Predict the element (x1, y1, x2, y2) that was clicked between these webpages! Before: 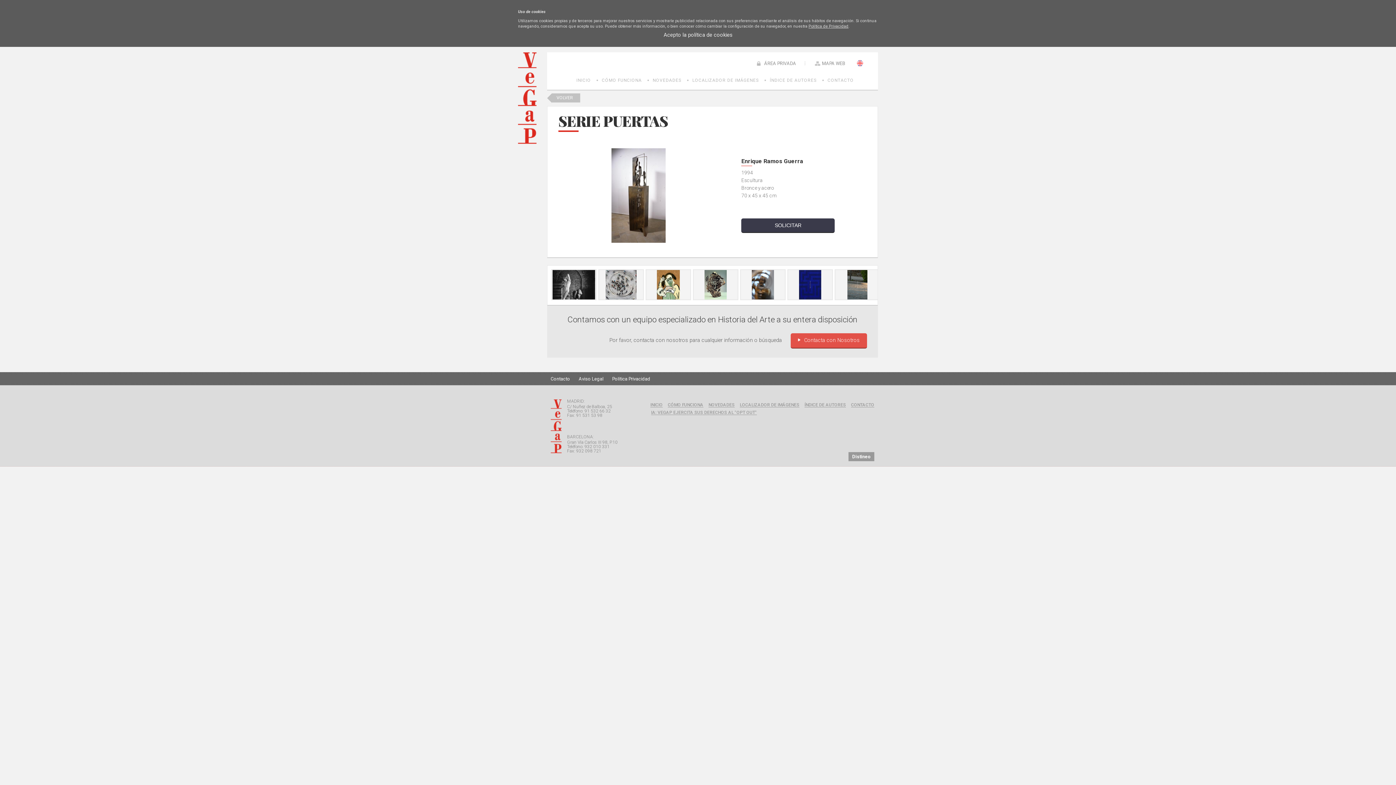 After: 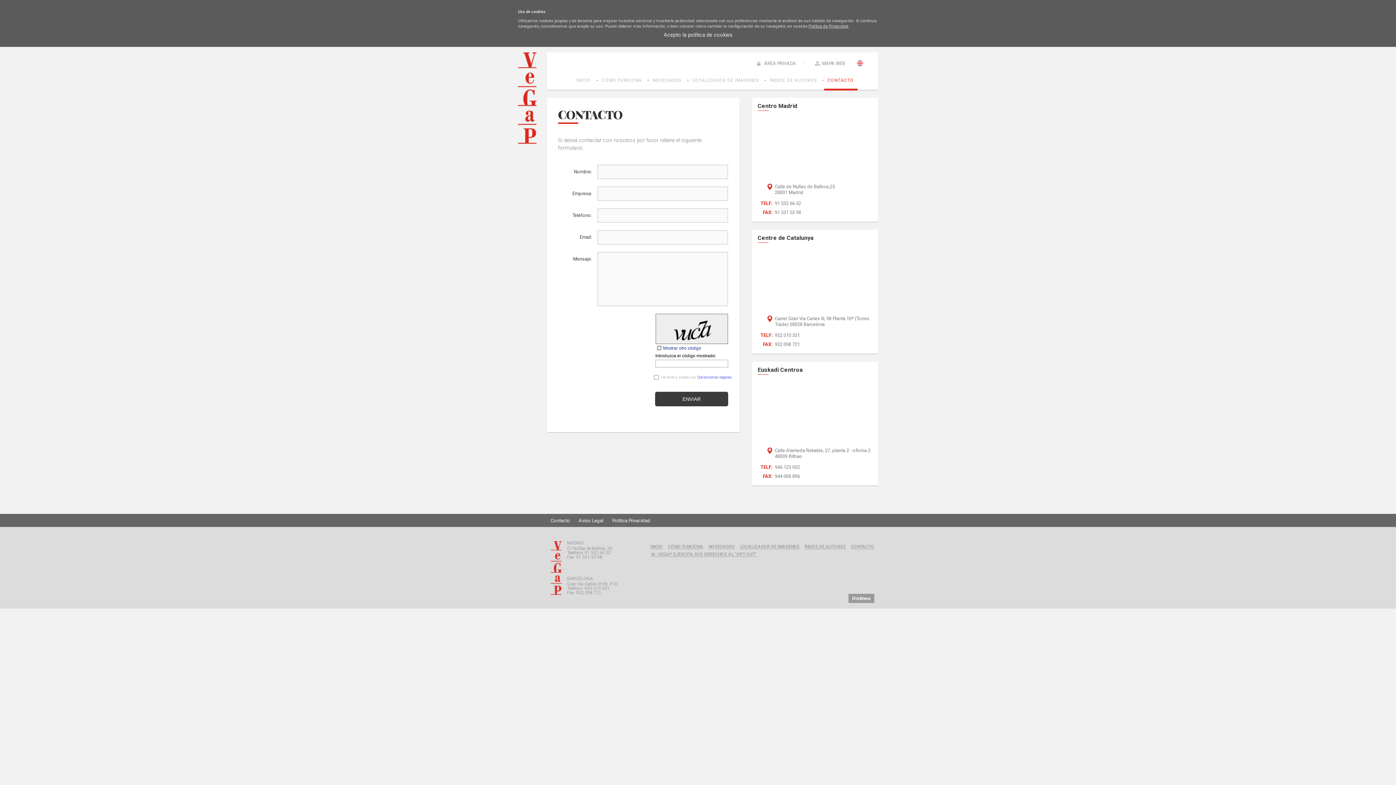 Action: bbox: (824, 72, 857, 90) label: CONTACTO